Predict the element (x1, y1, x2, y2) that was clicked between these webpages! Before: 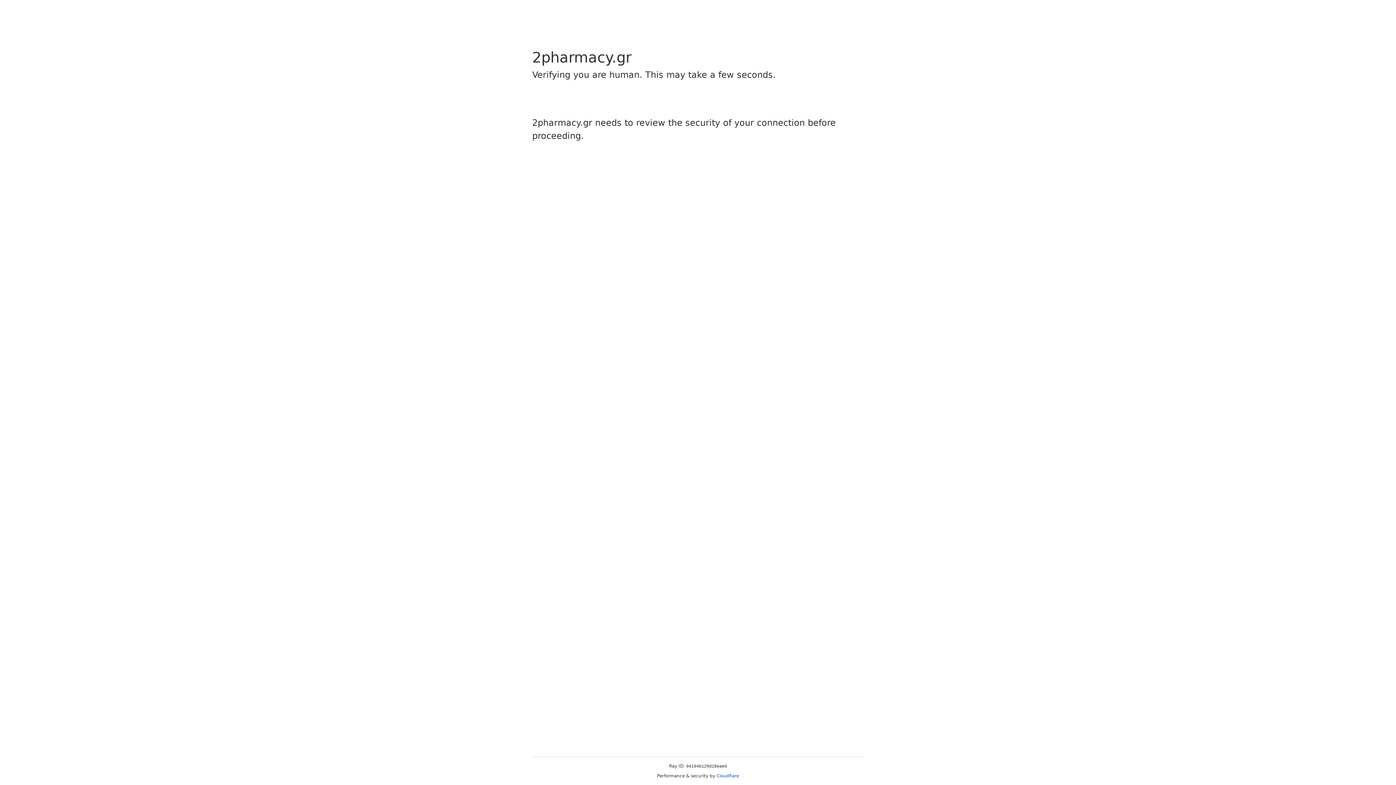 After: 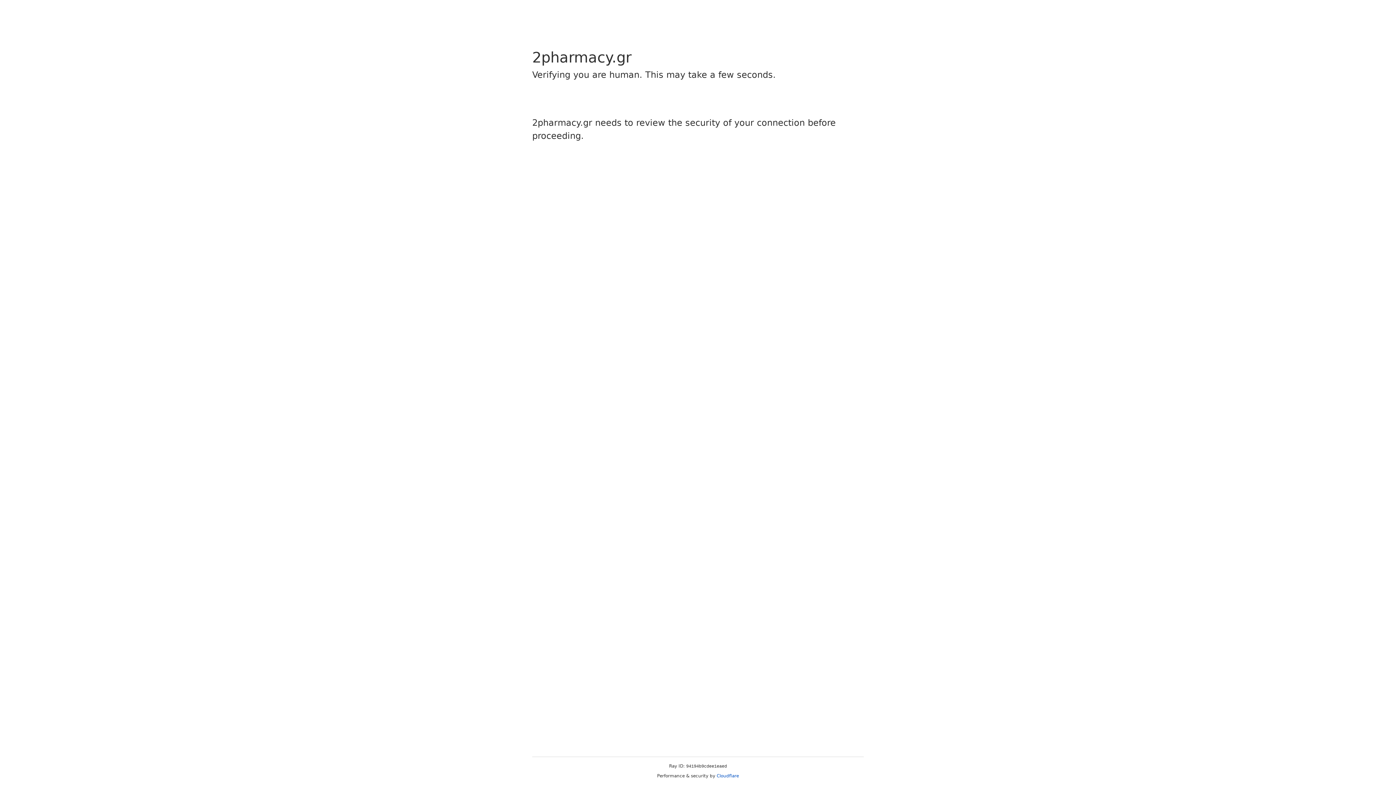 Action: bbox: (716, 773, 739, 778) label: Cloudflare